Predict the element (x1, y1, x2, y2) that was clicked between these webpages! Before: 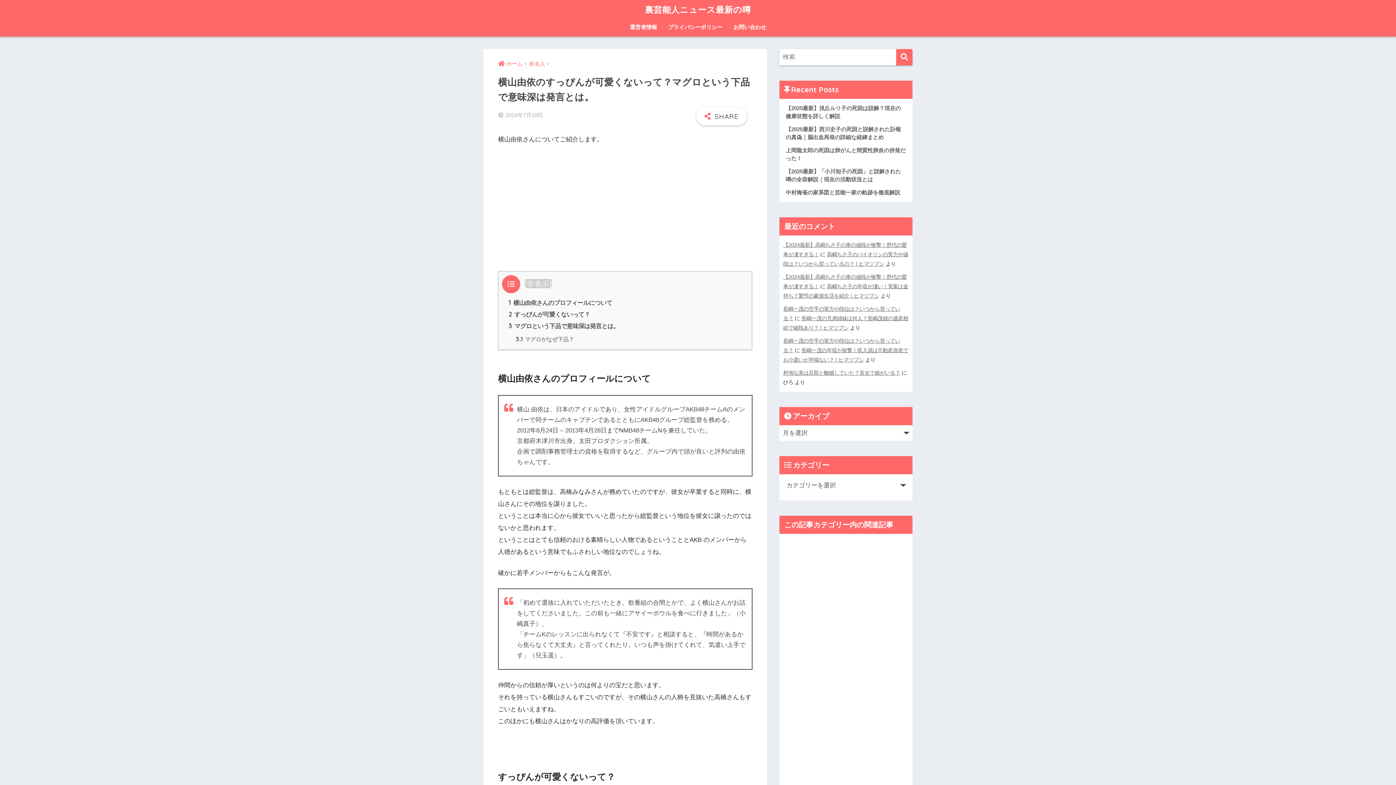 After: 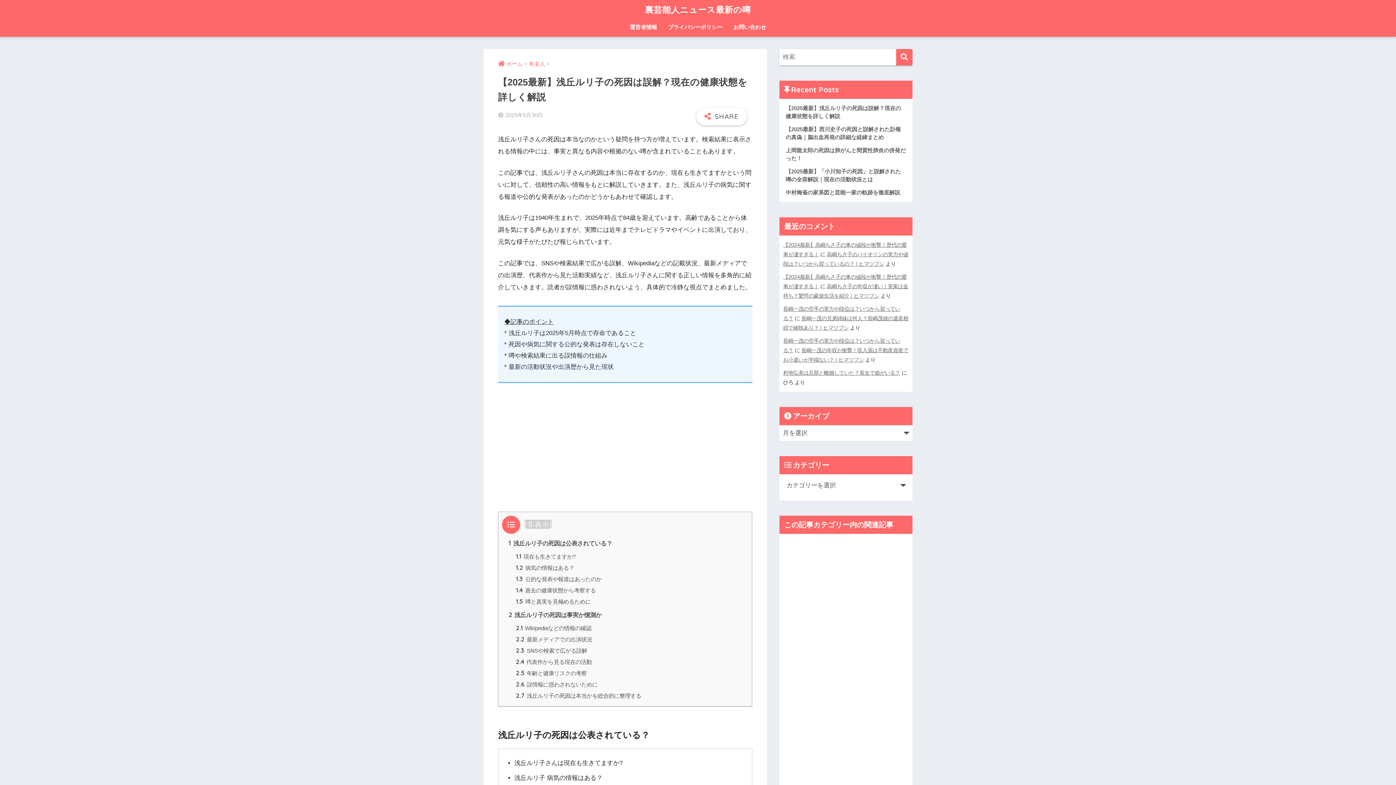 Action: label: 【2025最新】浅丘ルリ子の死因は誤解？現在の健康状態を詳しく解説 bbox: (783, 101, 908, 122)